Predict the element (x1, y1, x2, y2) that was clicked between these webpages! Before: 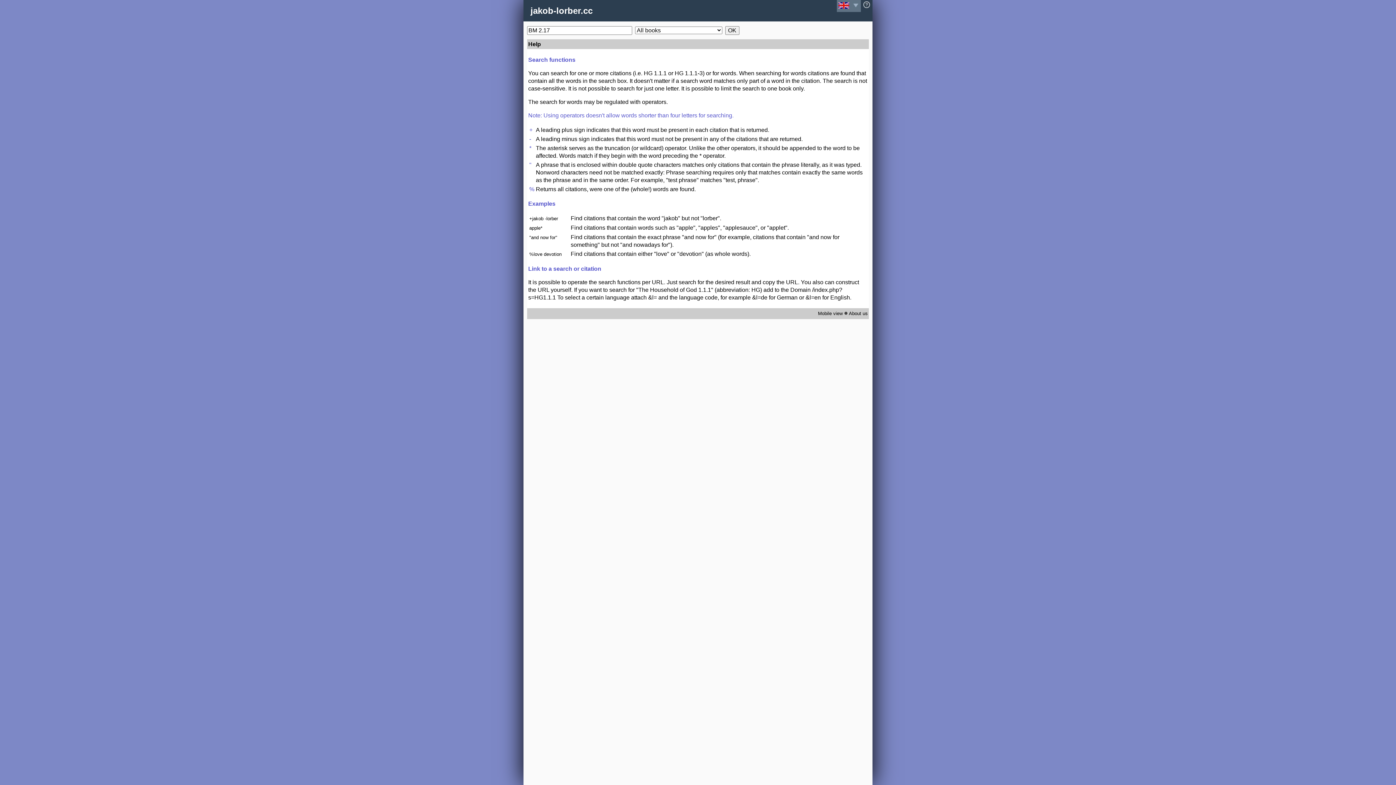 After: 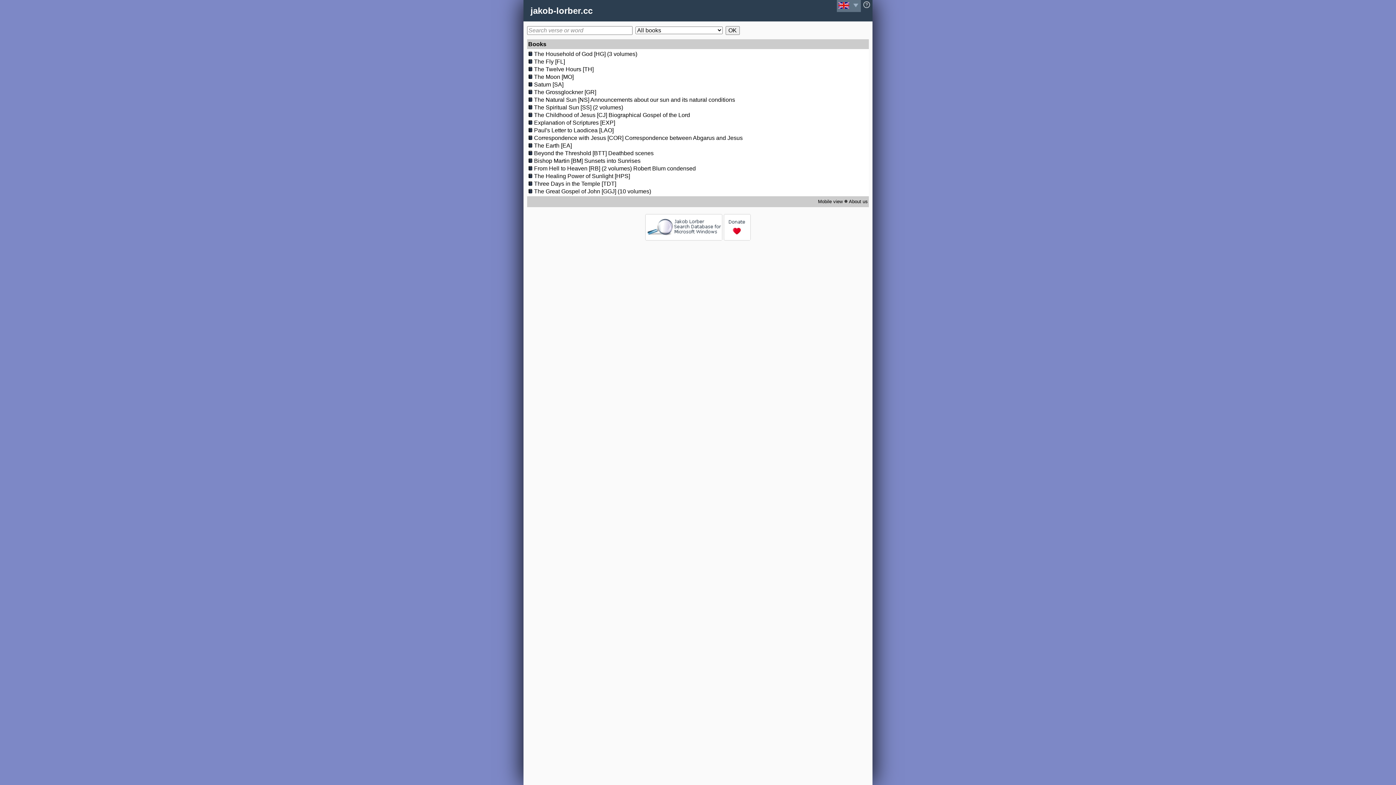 Action: bbox: (530, 5, 592, 15) label: jakob-lorber.cc